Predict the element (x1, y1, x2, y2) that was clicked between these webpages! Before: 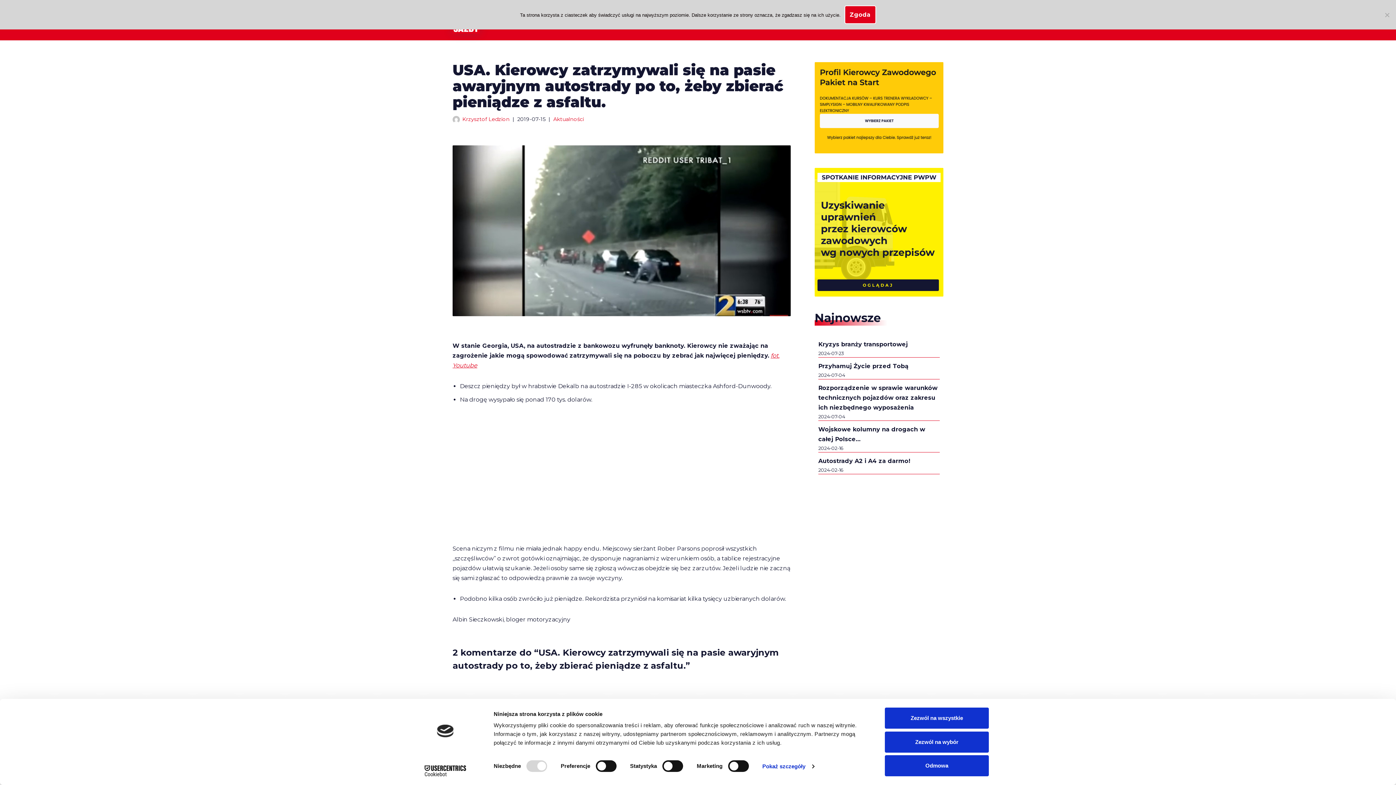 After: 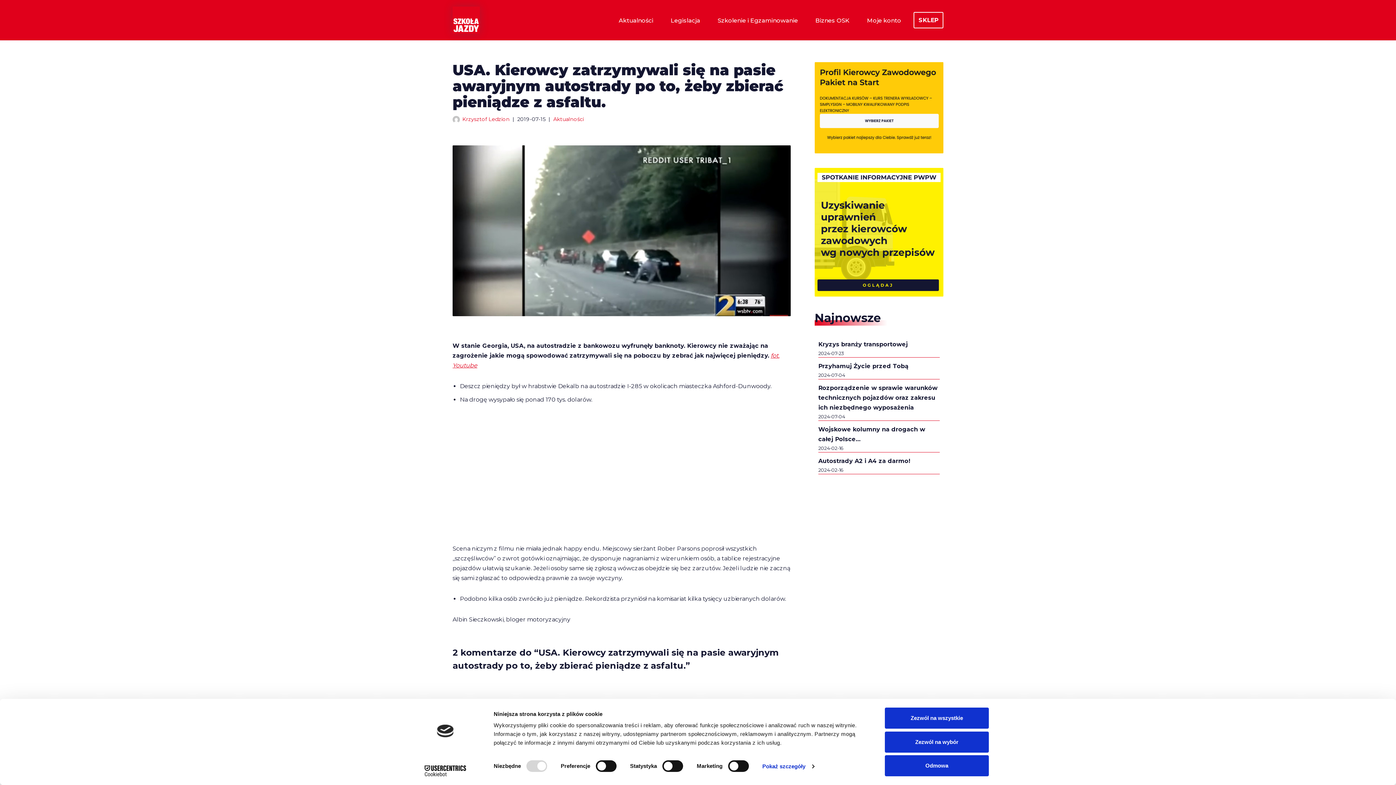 Action: label: Zgoda bbox: (844, 5, 876, 24)